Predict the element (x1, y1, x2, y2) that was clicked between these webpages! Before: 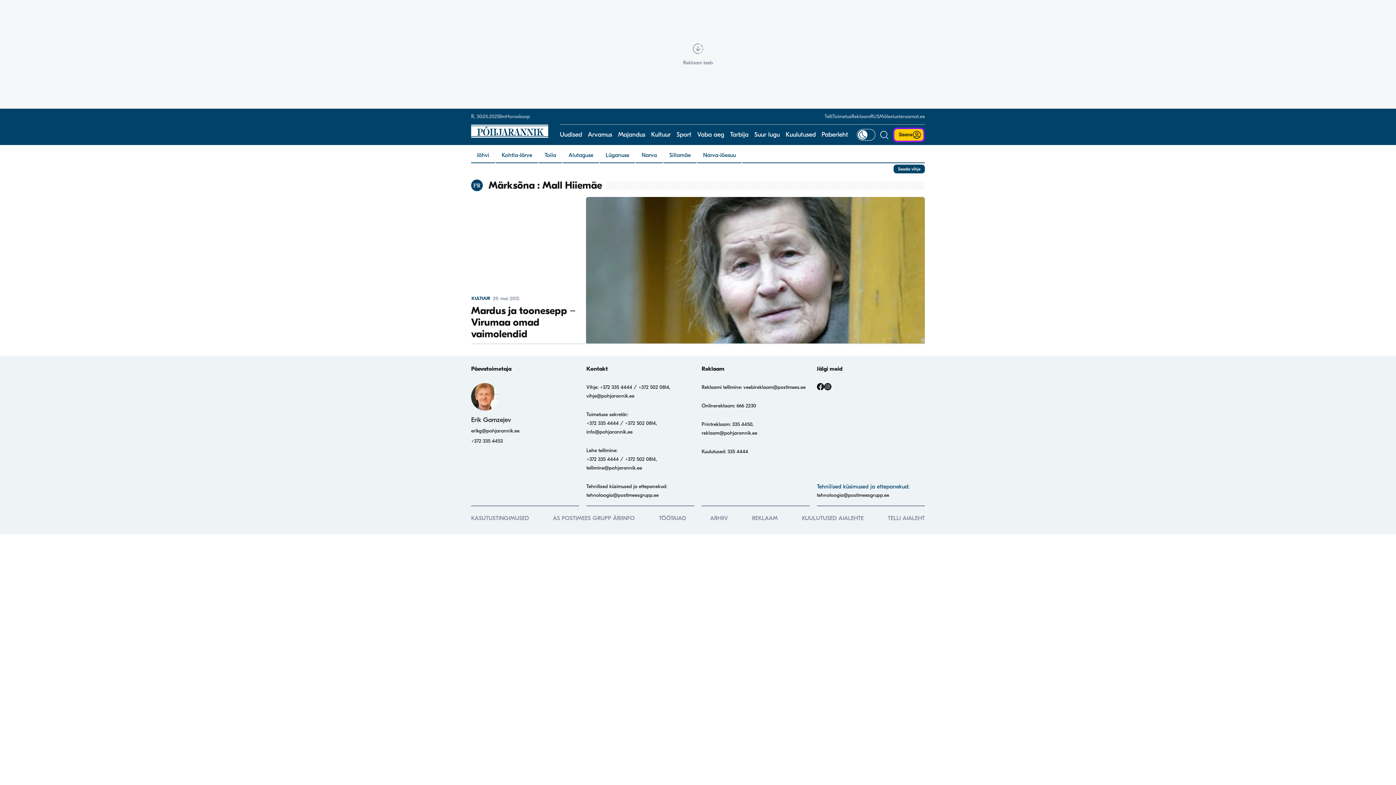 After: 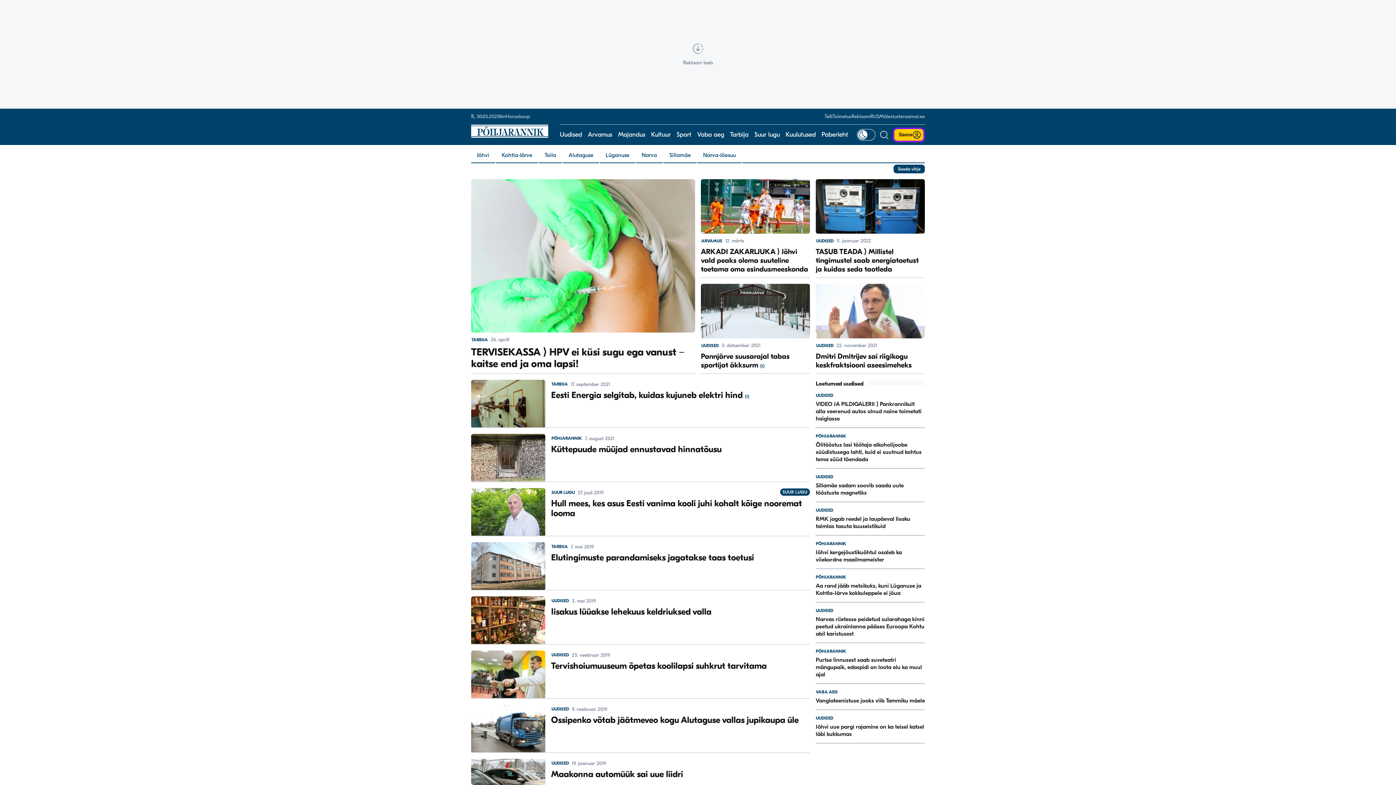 Action: bbox: (730, 124, 748, 145) label: Tarbija